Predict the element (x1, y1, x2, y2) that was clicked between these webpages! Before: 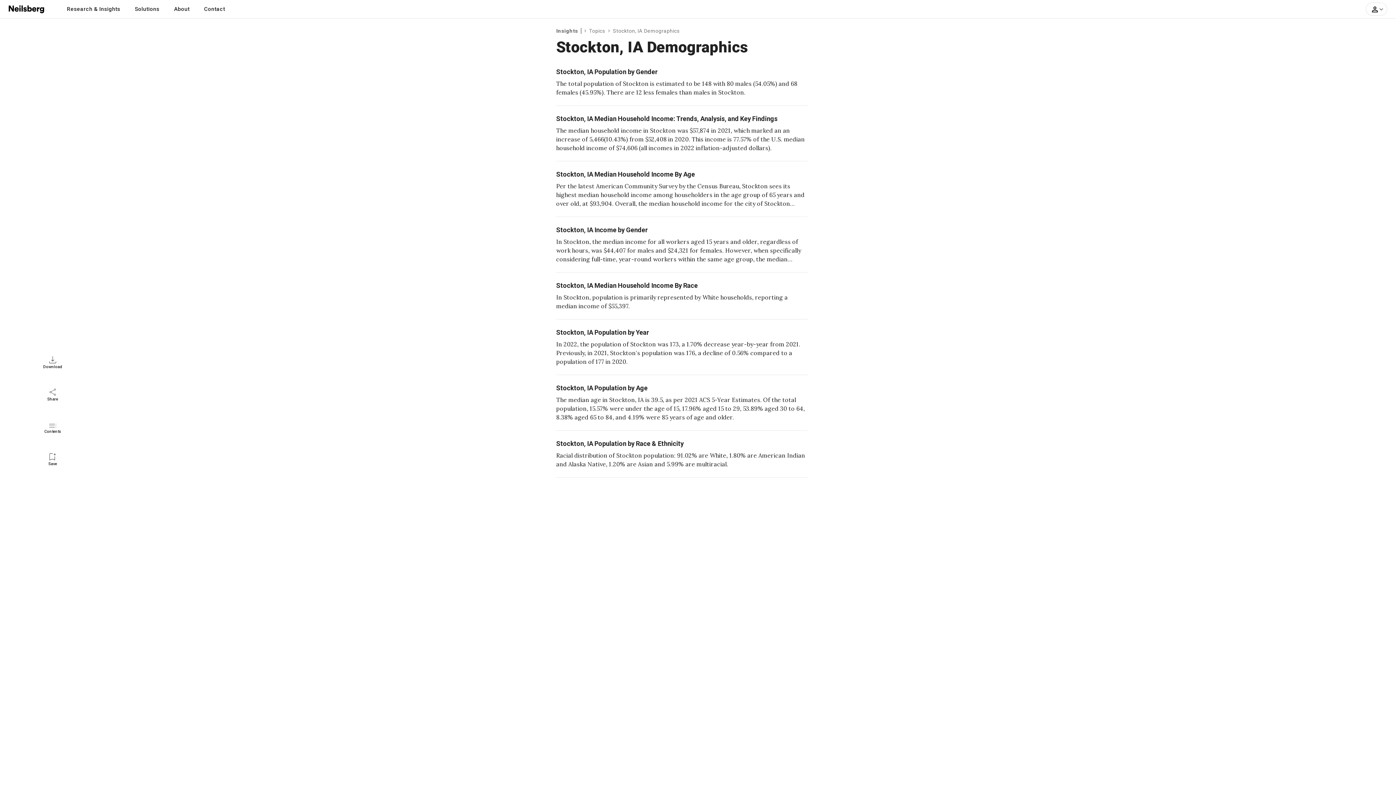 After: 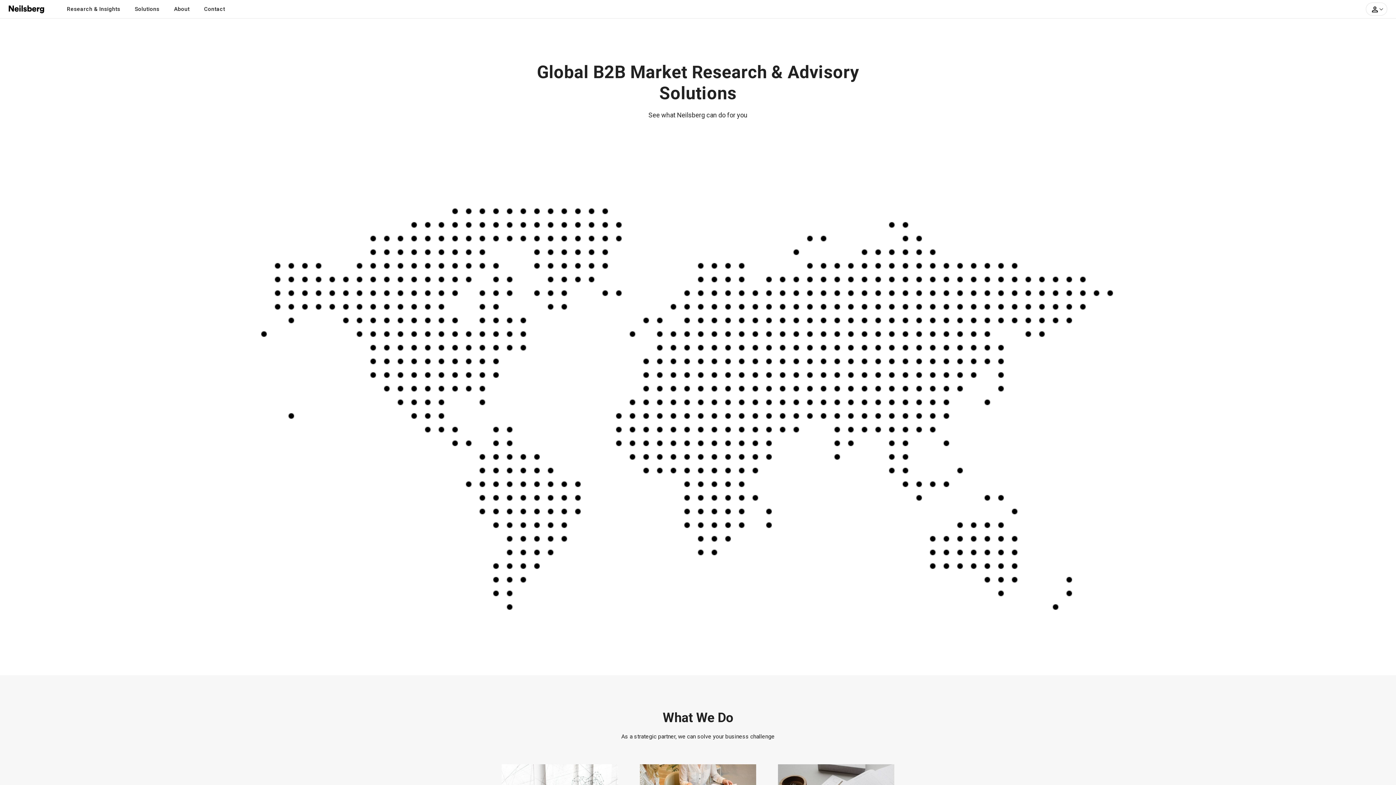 Action: label: Neilsberg logo bbox: (0, 5, 53, 11)